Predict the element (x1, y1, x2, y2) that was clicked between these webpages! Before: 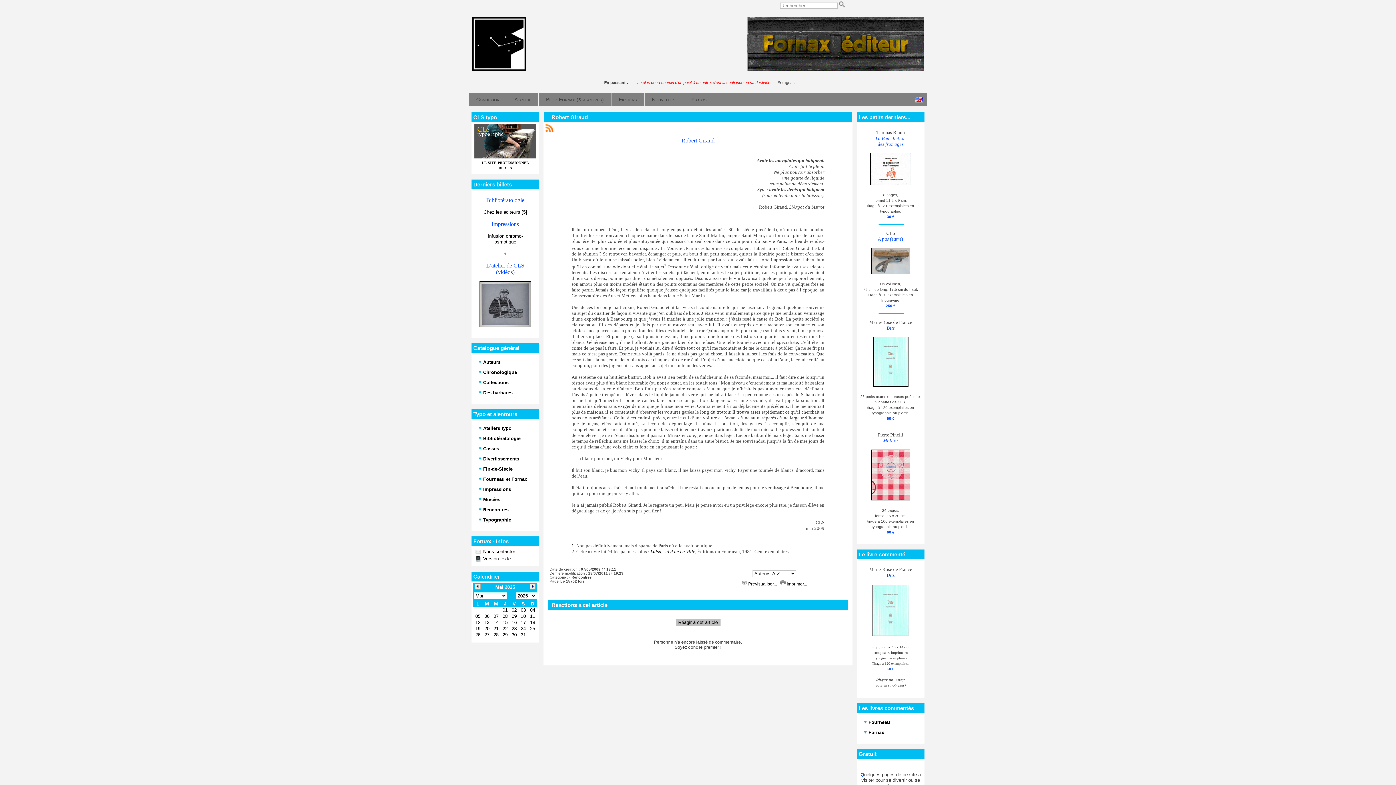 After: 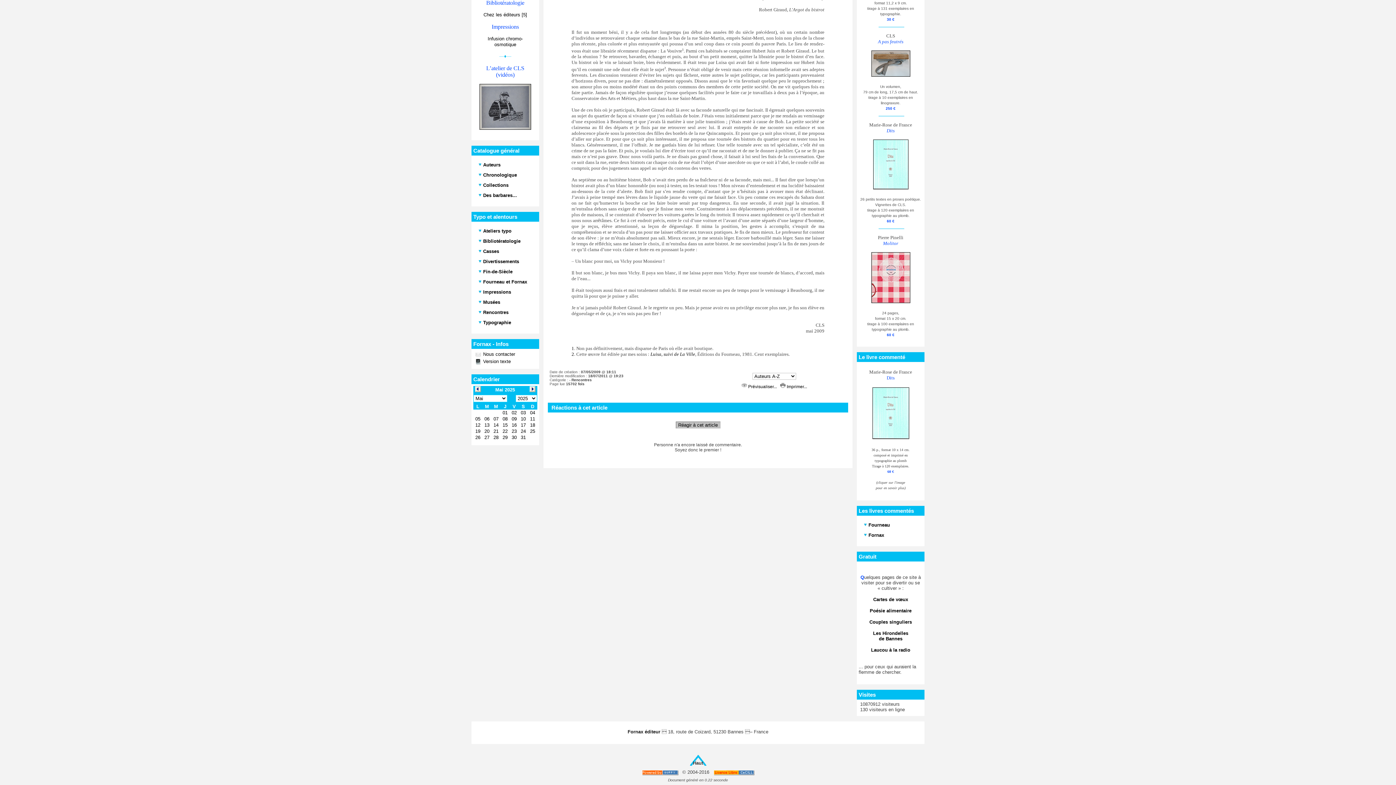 Action: bbox: (571, 543, 574, 548) label: 1